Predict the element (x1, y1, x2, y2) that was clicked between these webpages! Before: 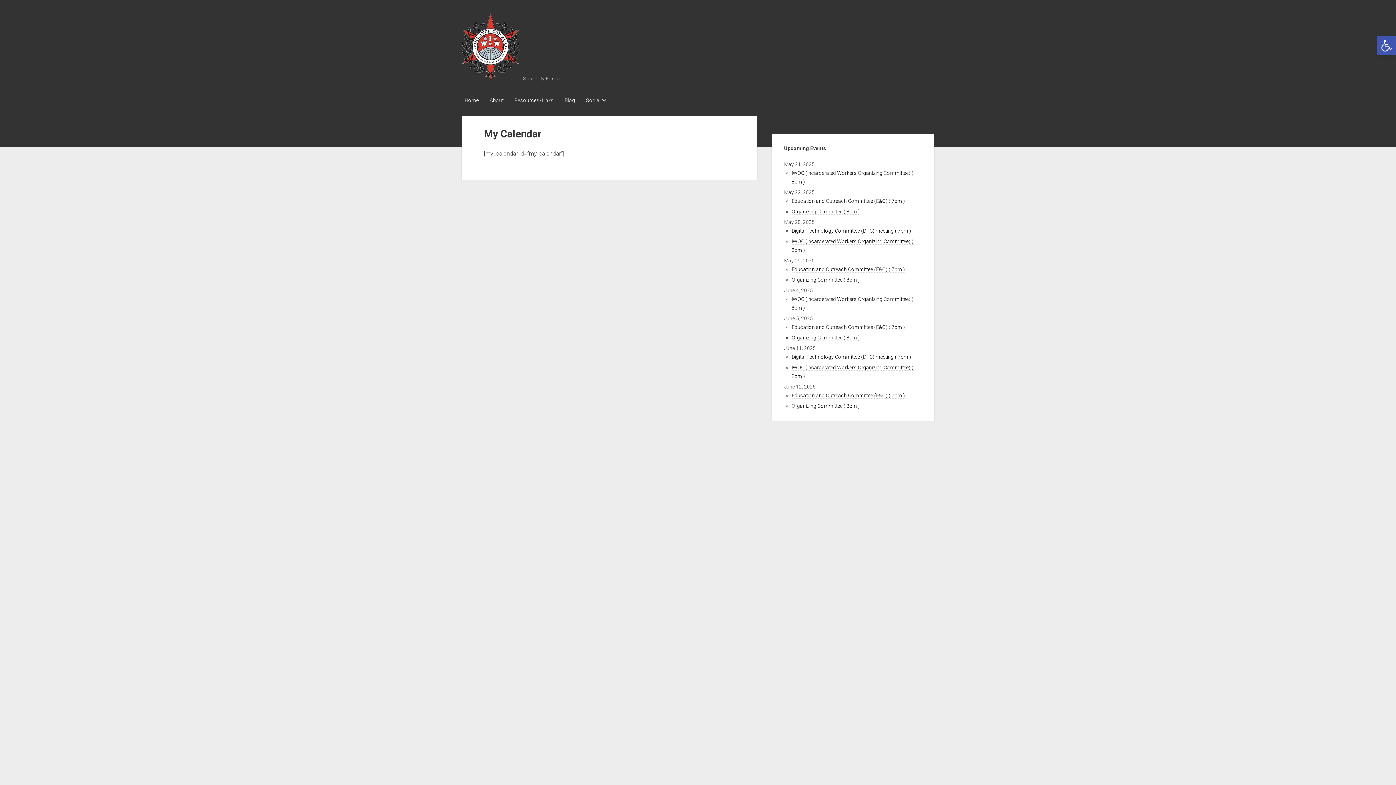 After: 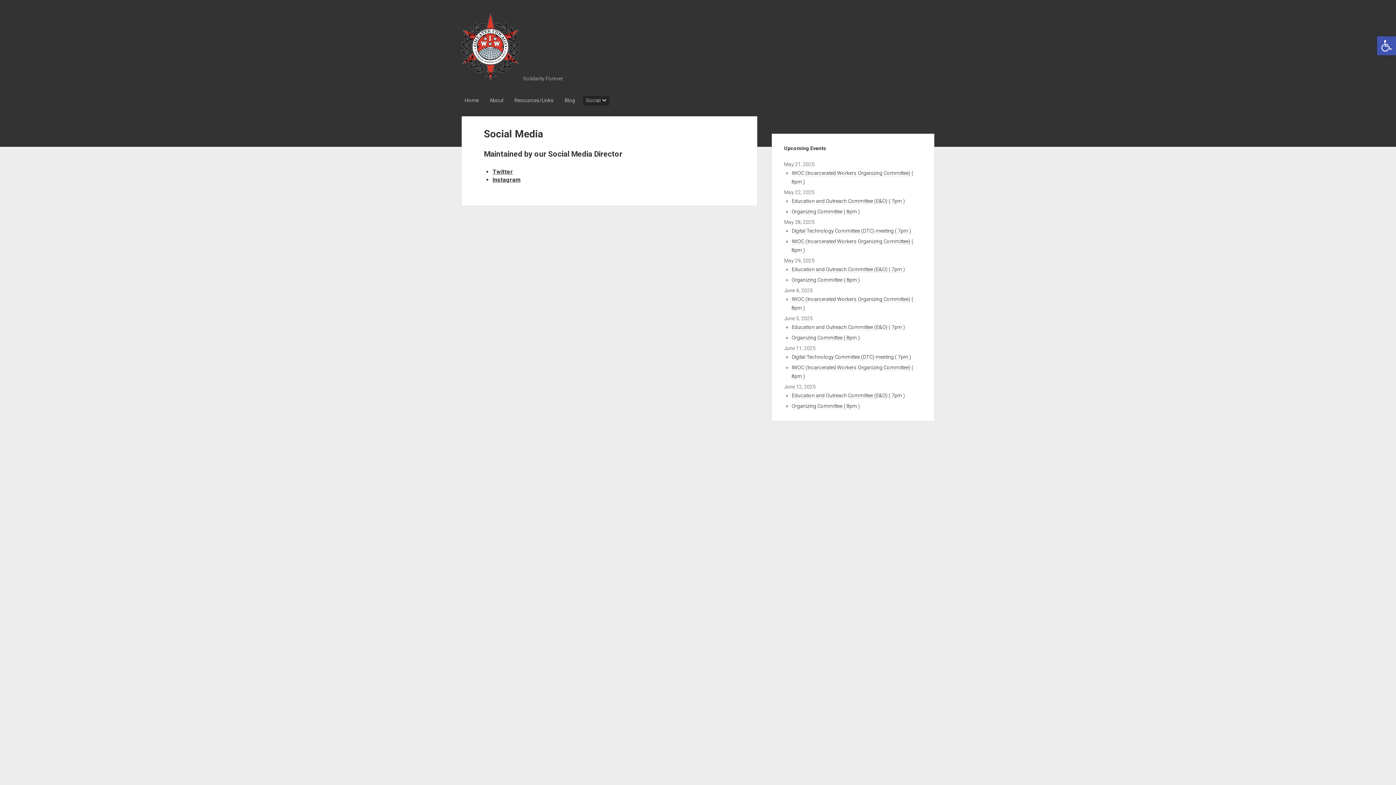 Action: label: Social bbox: (583, 96, 609, 105)